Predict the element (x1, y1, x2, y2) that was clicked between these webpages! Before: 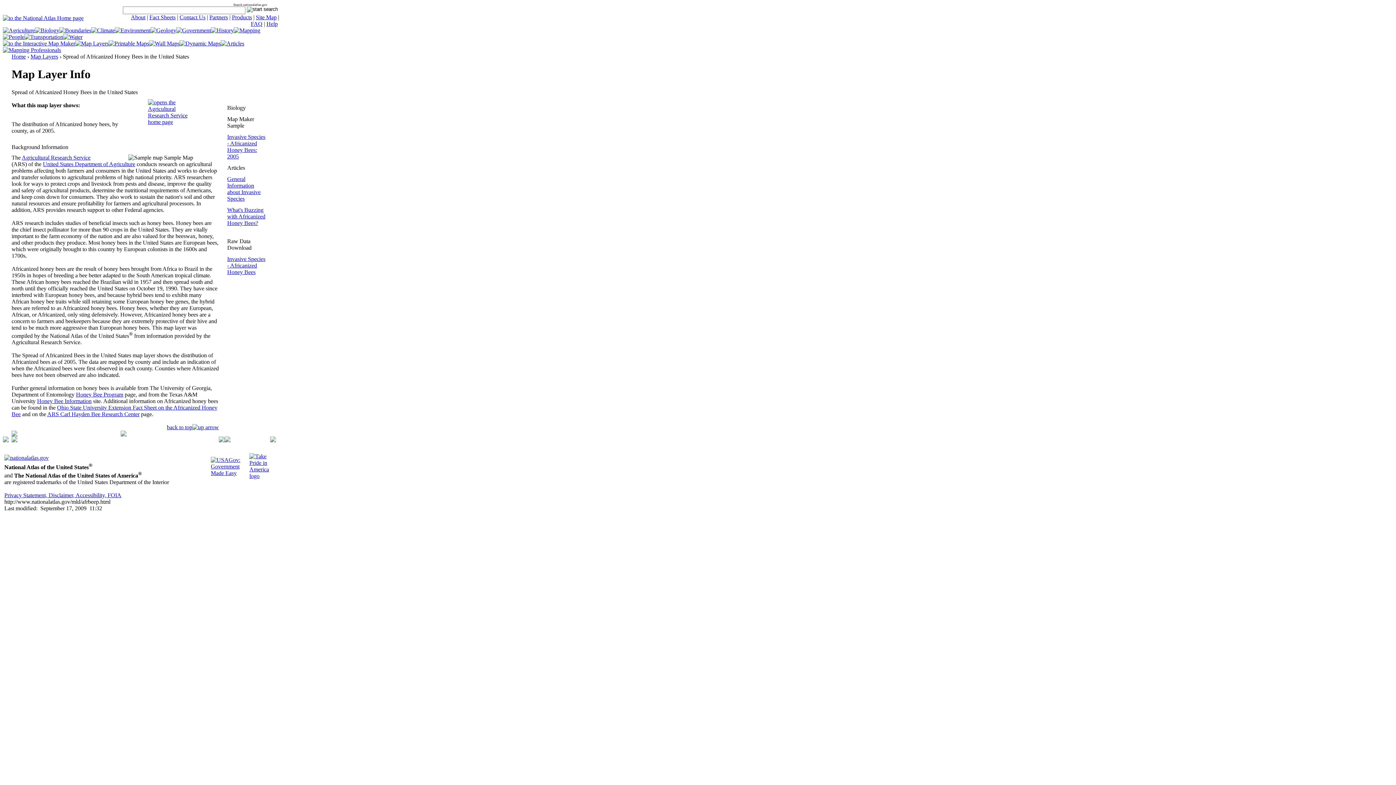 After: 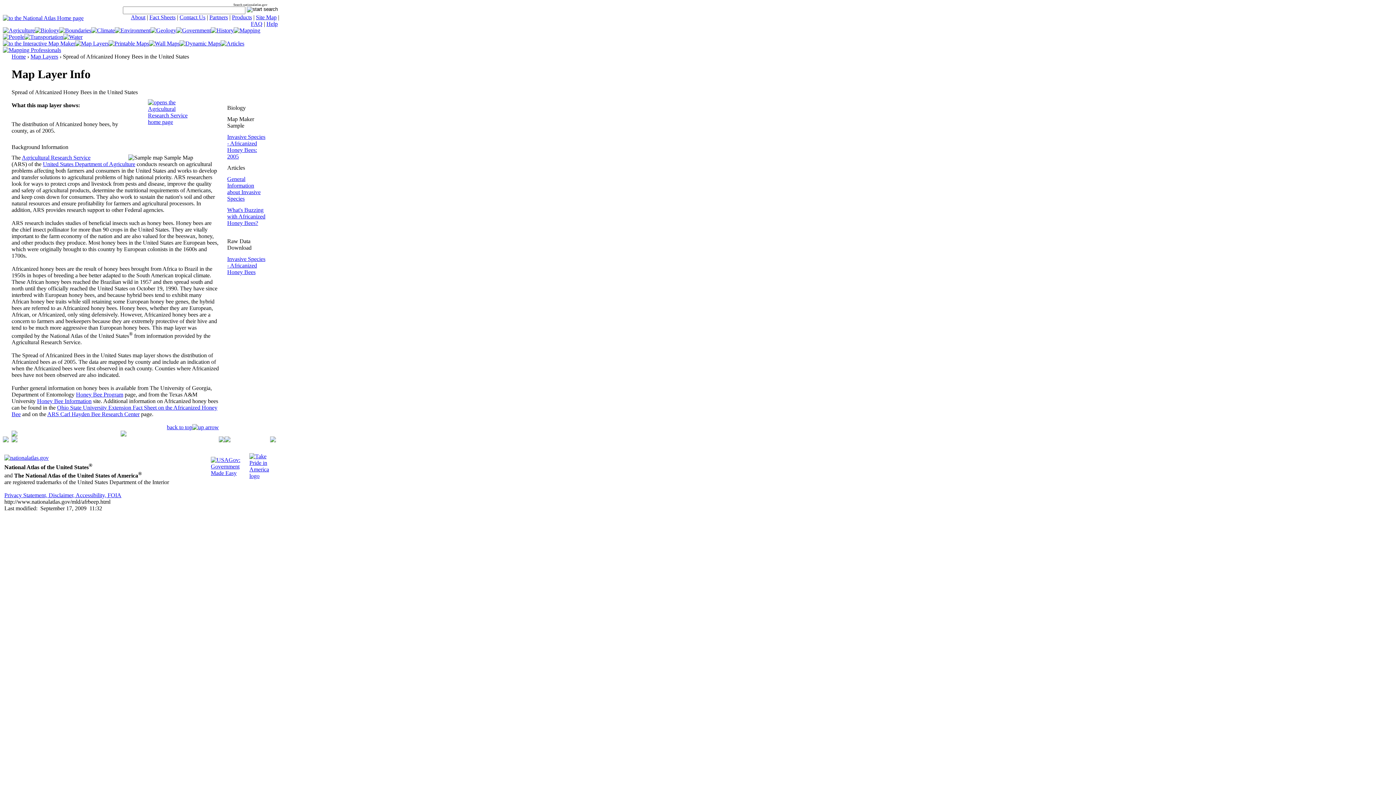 Action: bbox: (59, 27, 91, 33)